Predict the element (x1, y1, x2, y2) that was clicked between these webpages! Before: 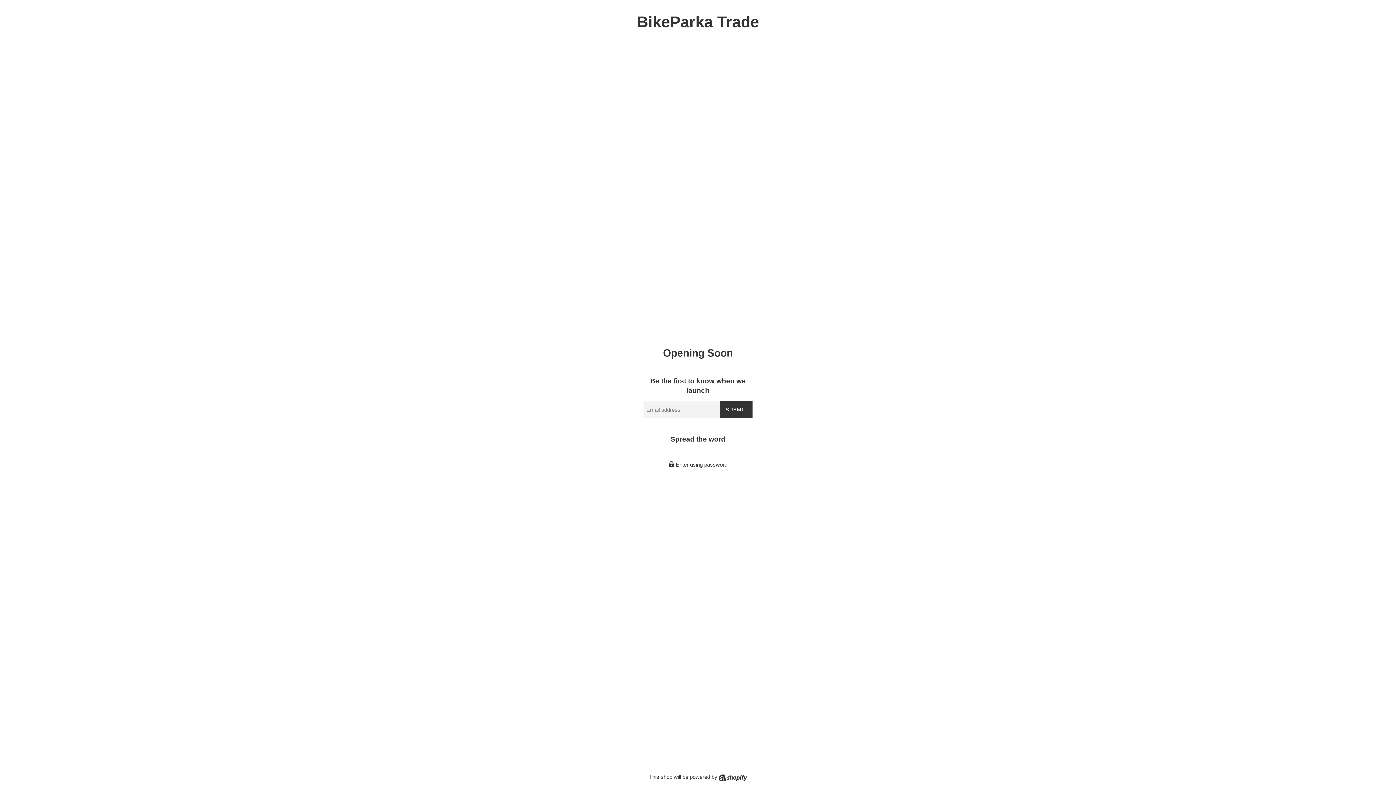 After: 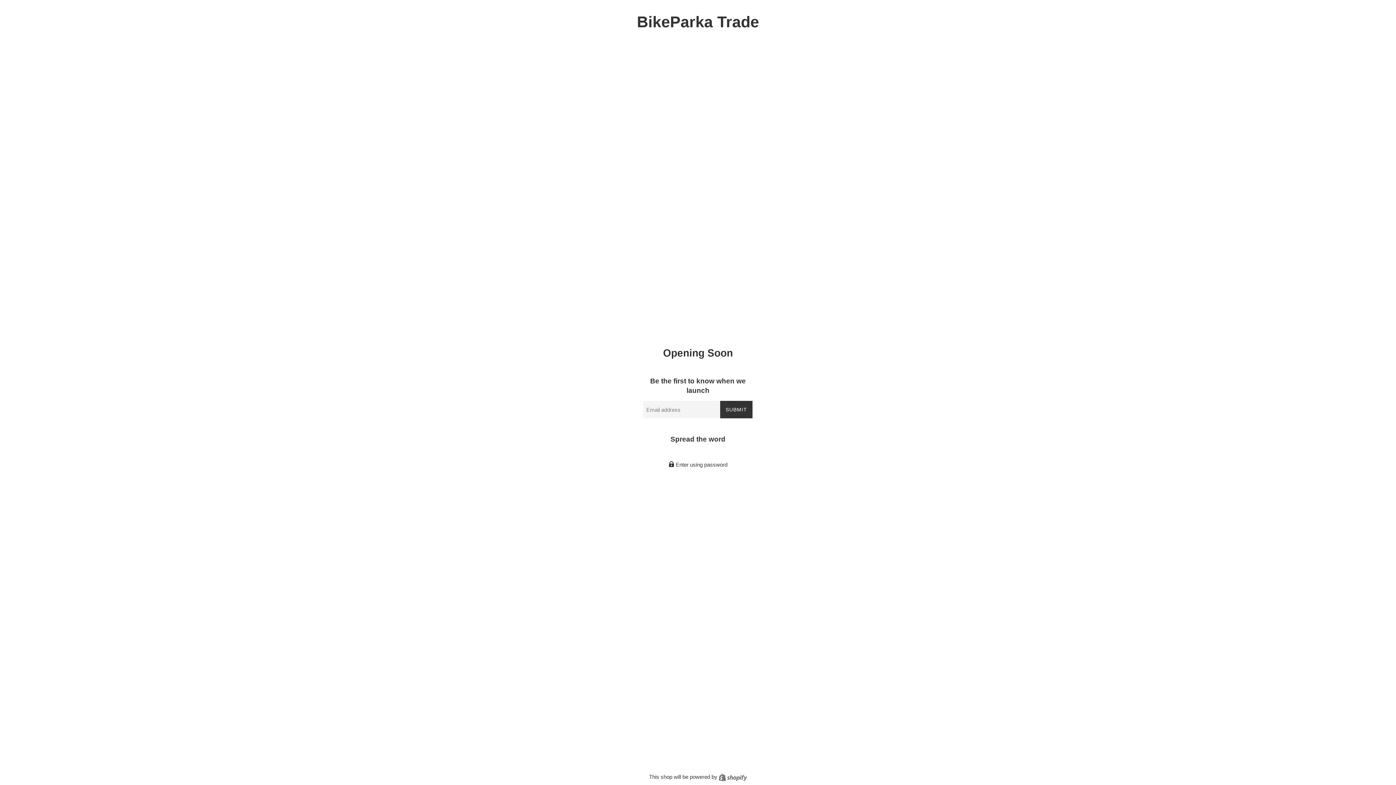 Action: bbox: (719, 774, 747, 780) label: Shopify